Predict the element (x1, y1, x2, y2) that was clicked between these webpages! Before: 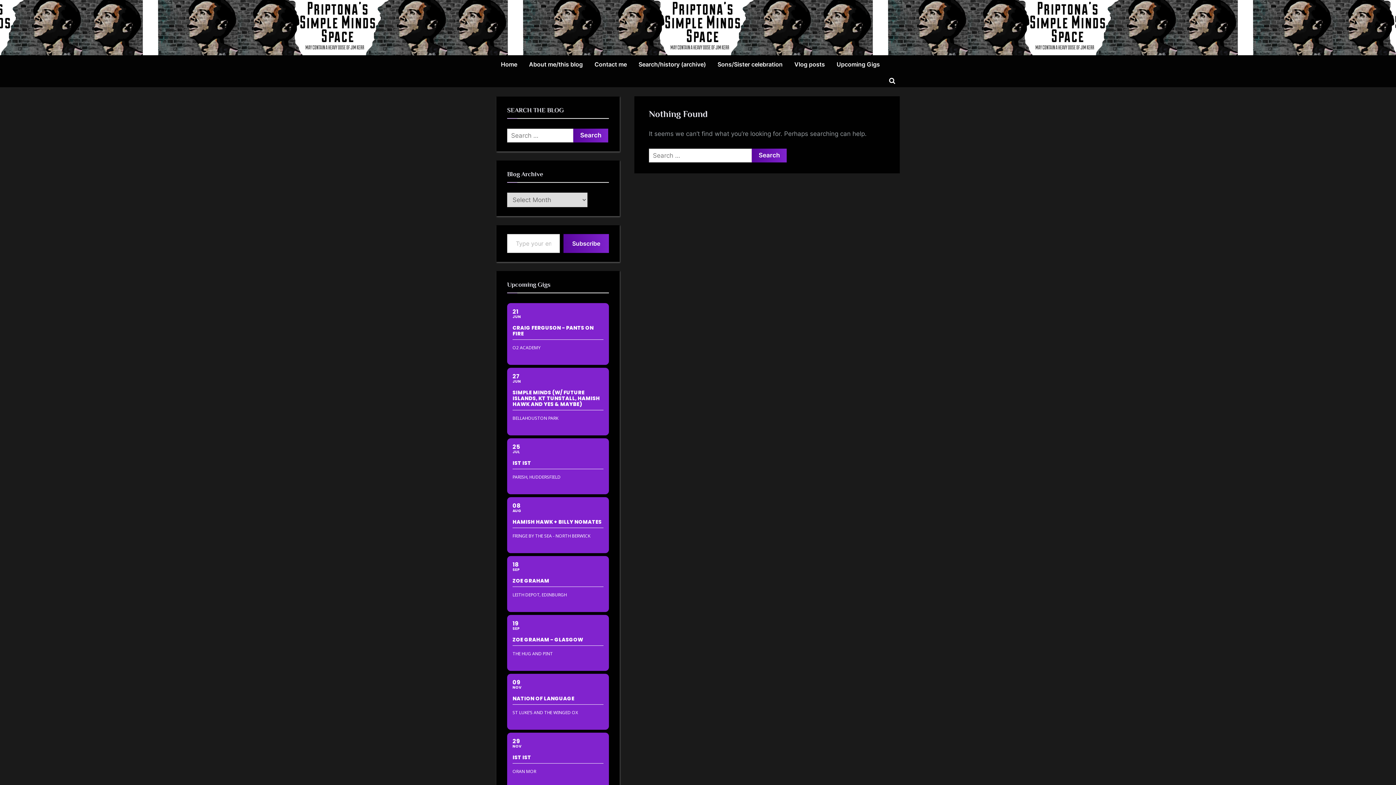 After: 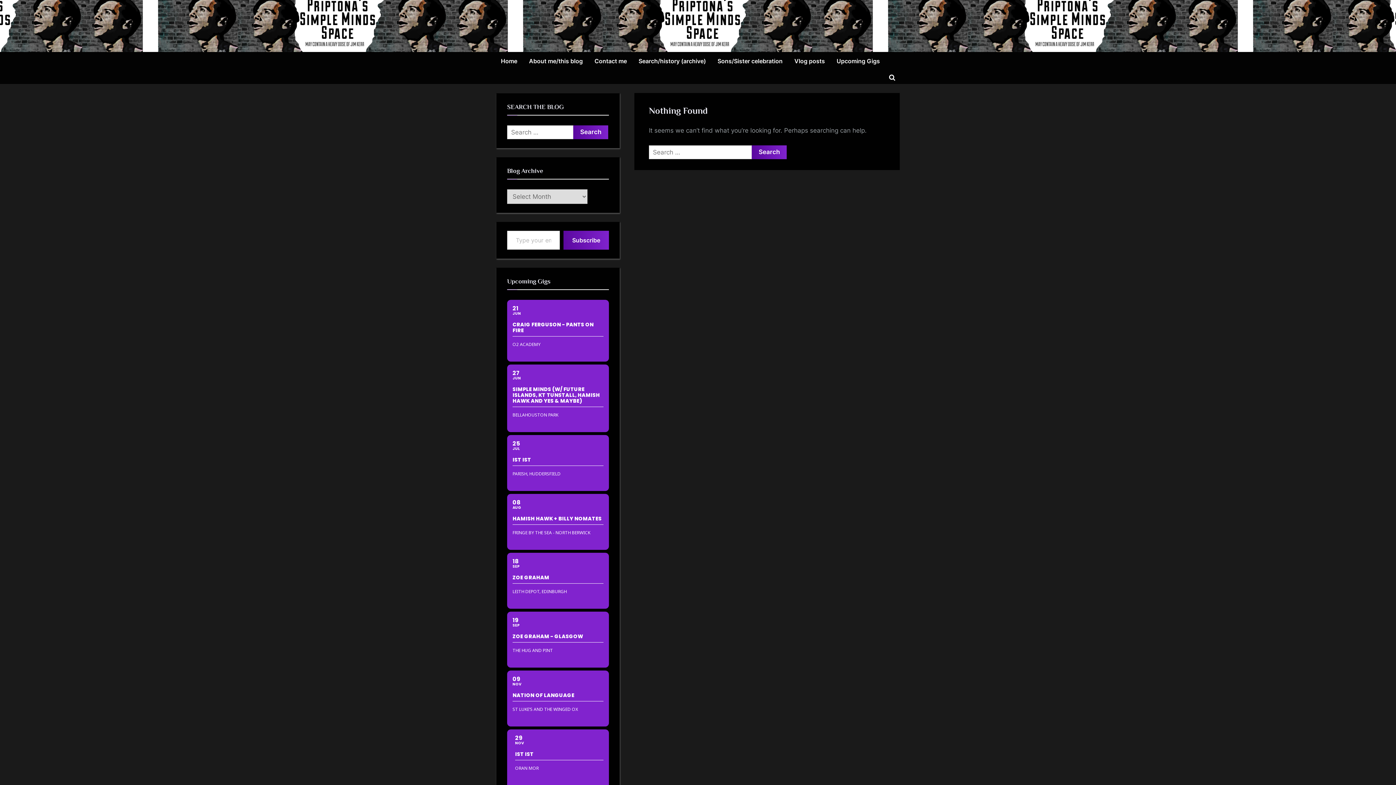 Action: bbox: (507, 732, 609, 788) label: 29
NOV
IST IST
ORAN MOR